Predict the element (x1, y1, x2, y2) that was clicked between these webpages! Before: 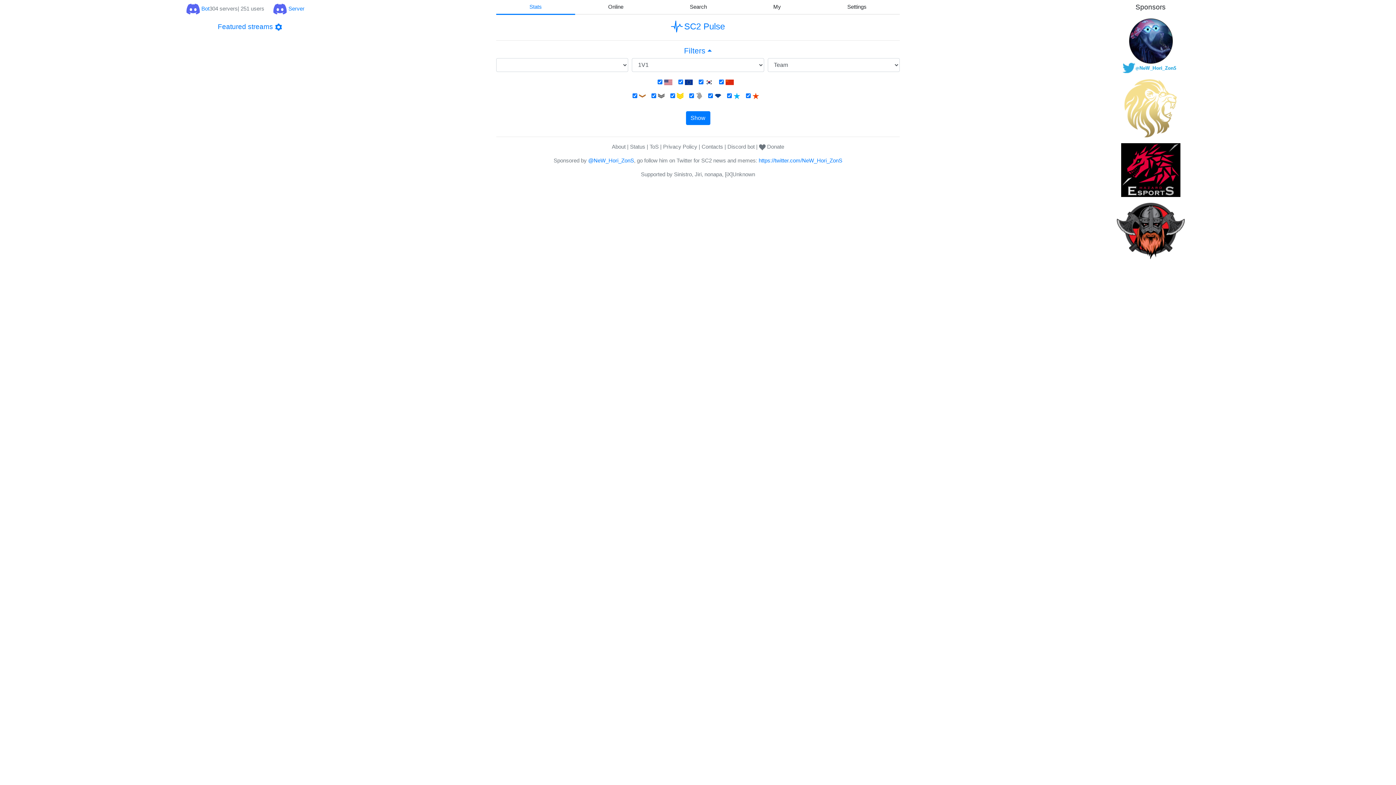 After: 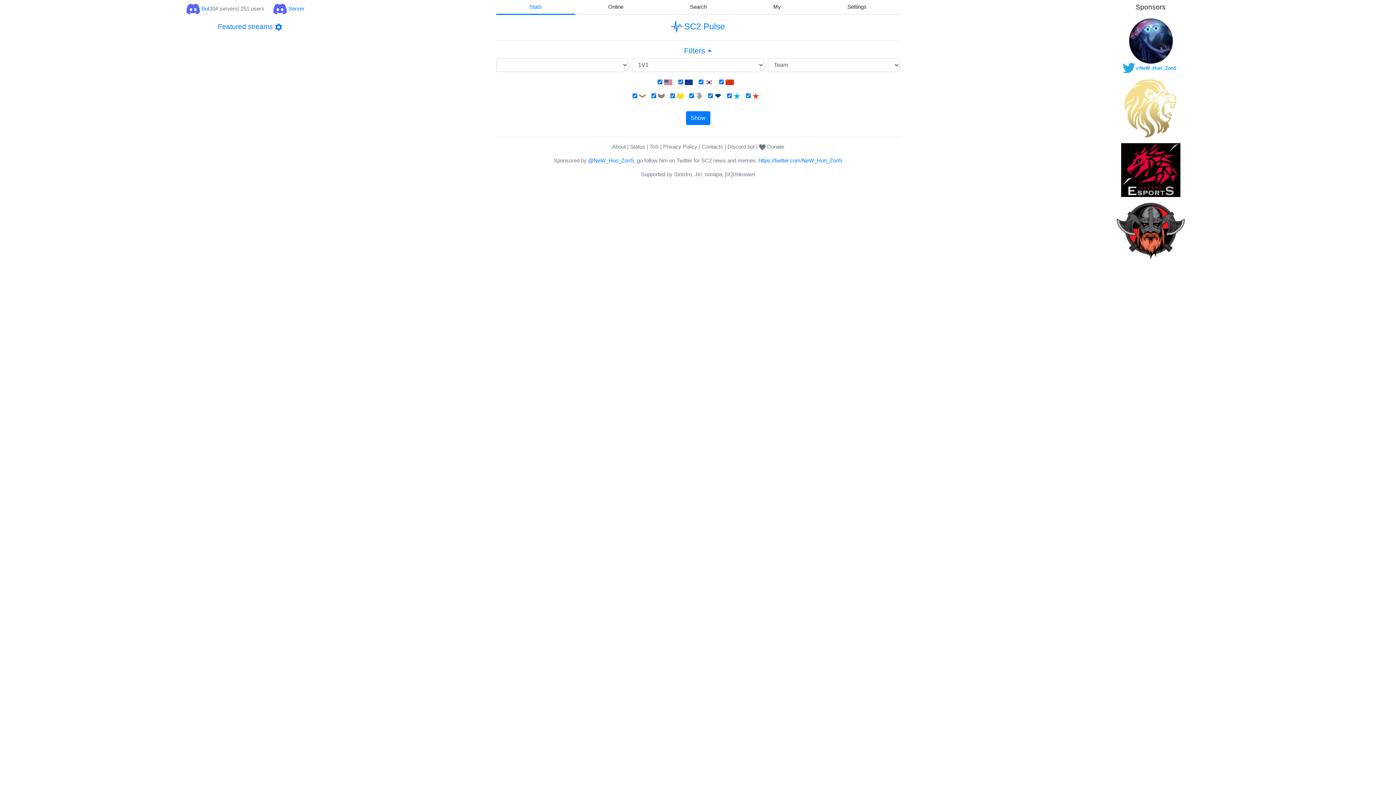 Action: bbox: (1121, 143, 1180, 197)